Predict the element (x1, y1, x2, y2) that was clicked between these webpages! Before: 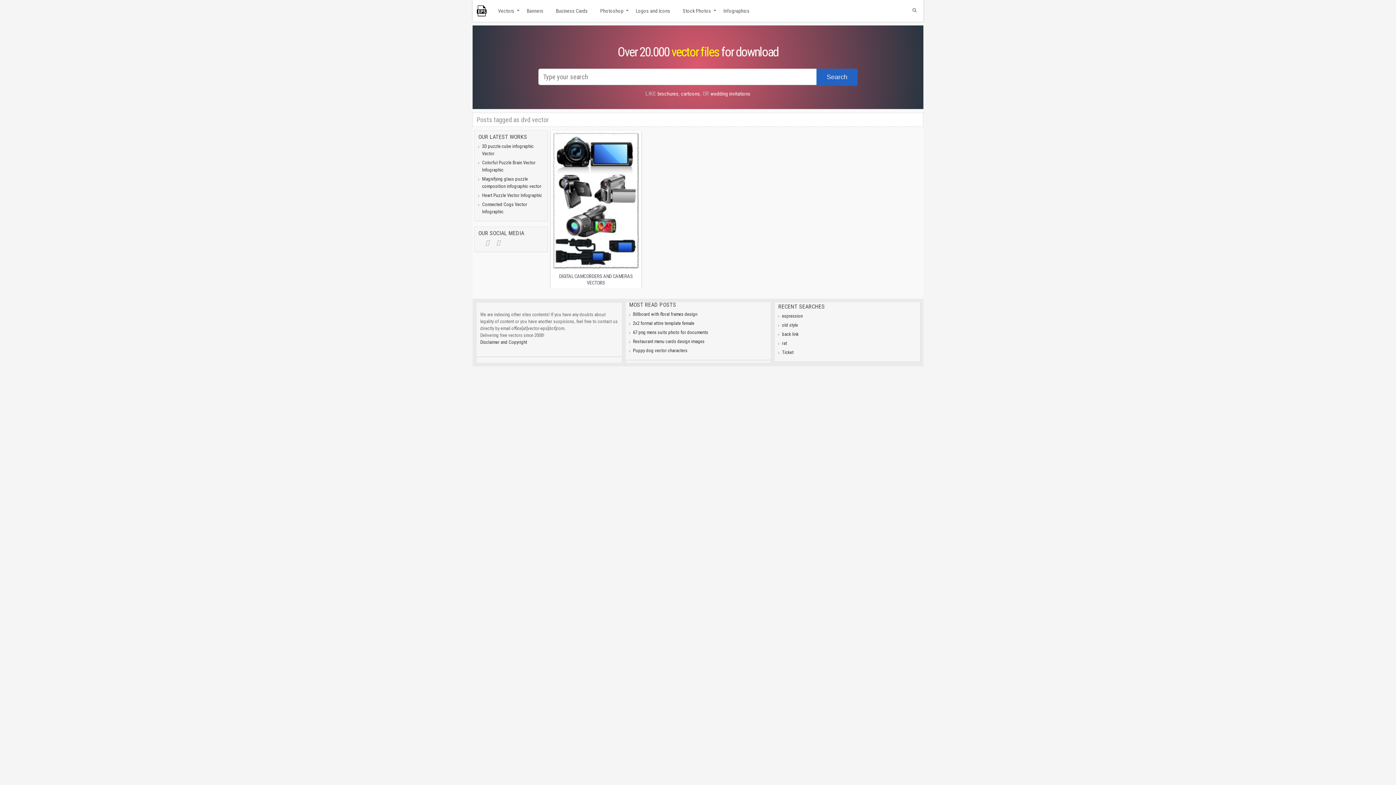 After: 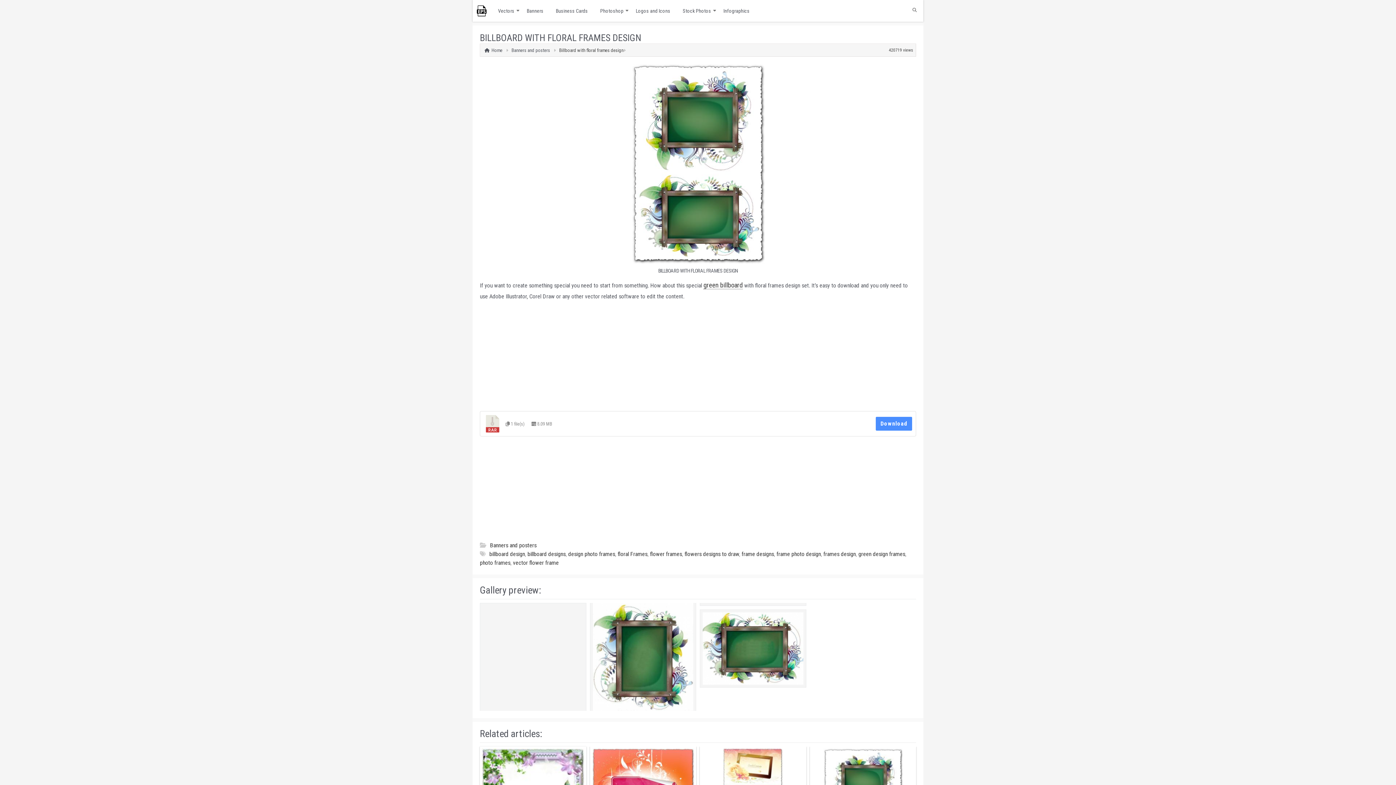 Action: bbox: (633, 311, 697, 317) label: Billboard with floral frames design